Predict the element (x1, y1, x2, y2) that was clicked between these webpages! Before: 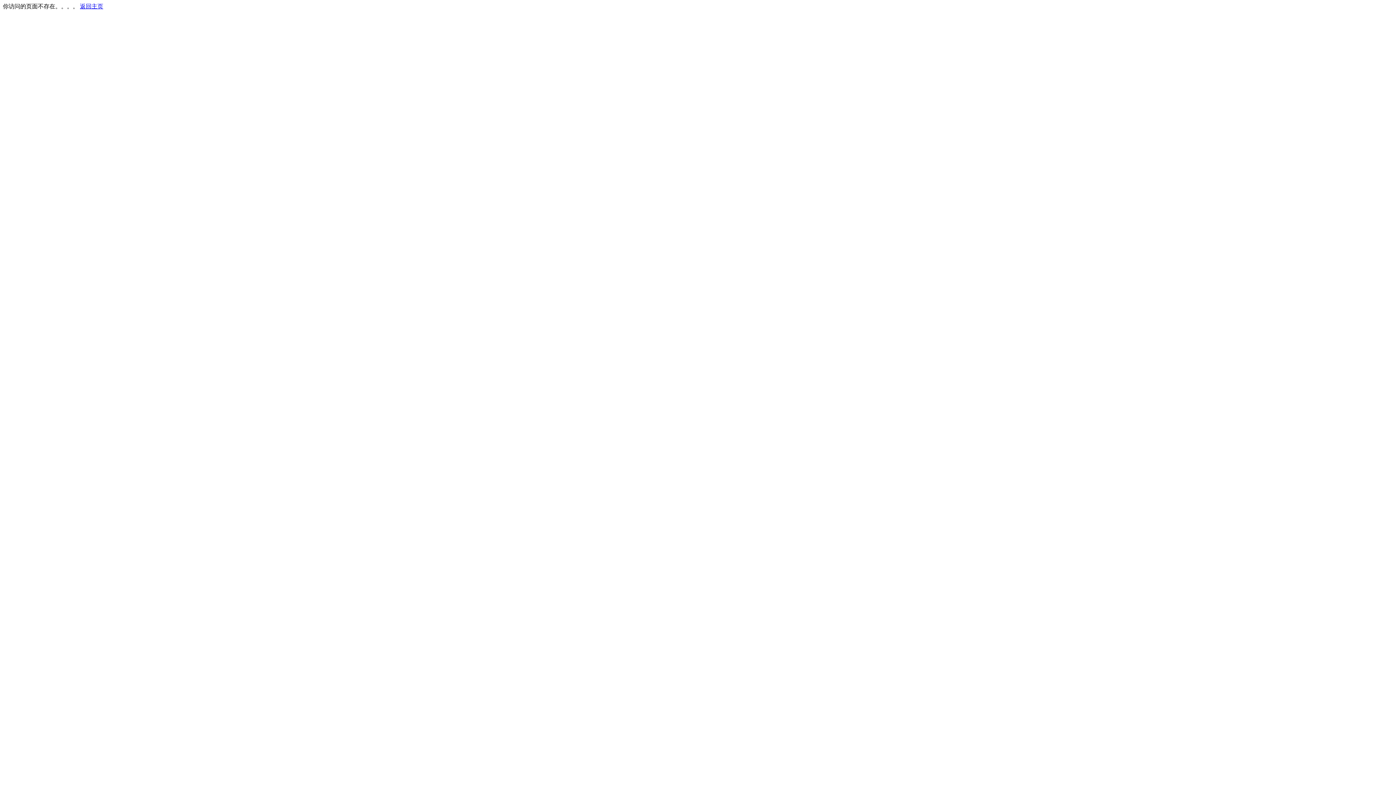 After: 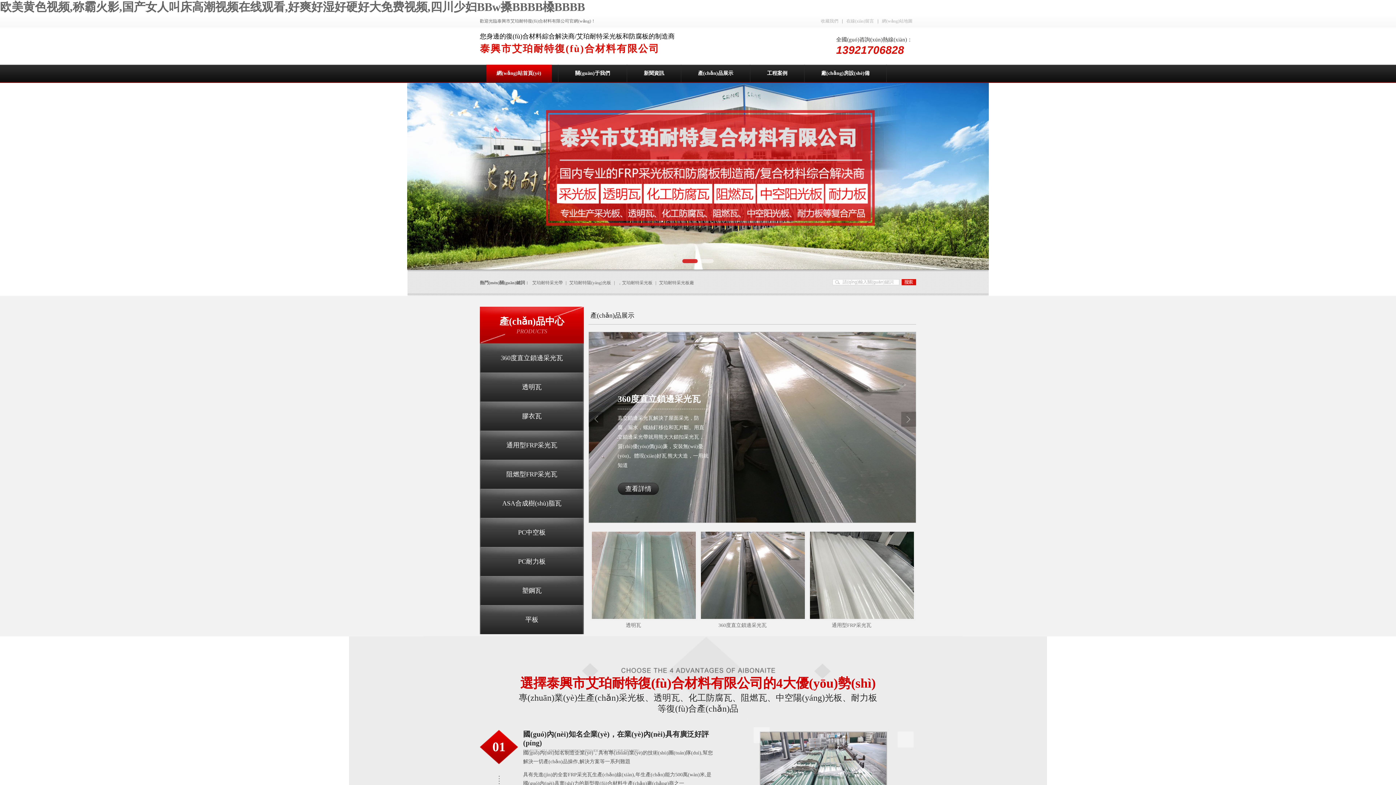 Action: bbox: (80, 3, 103, 9) label: 返回主页